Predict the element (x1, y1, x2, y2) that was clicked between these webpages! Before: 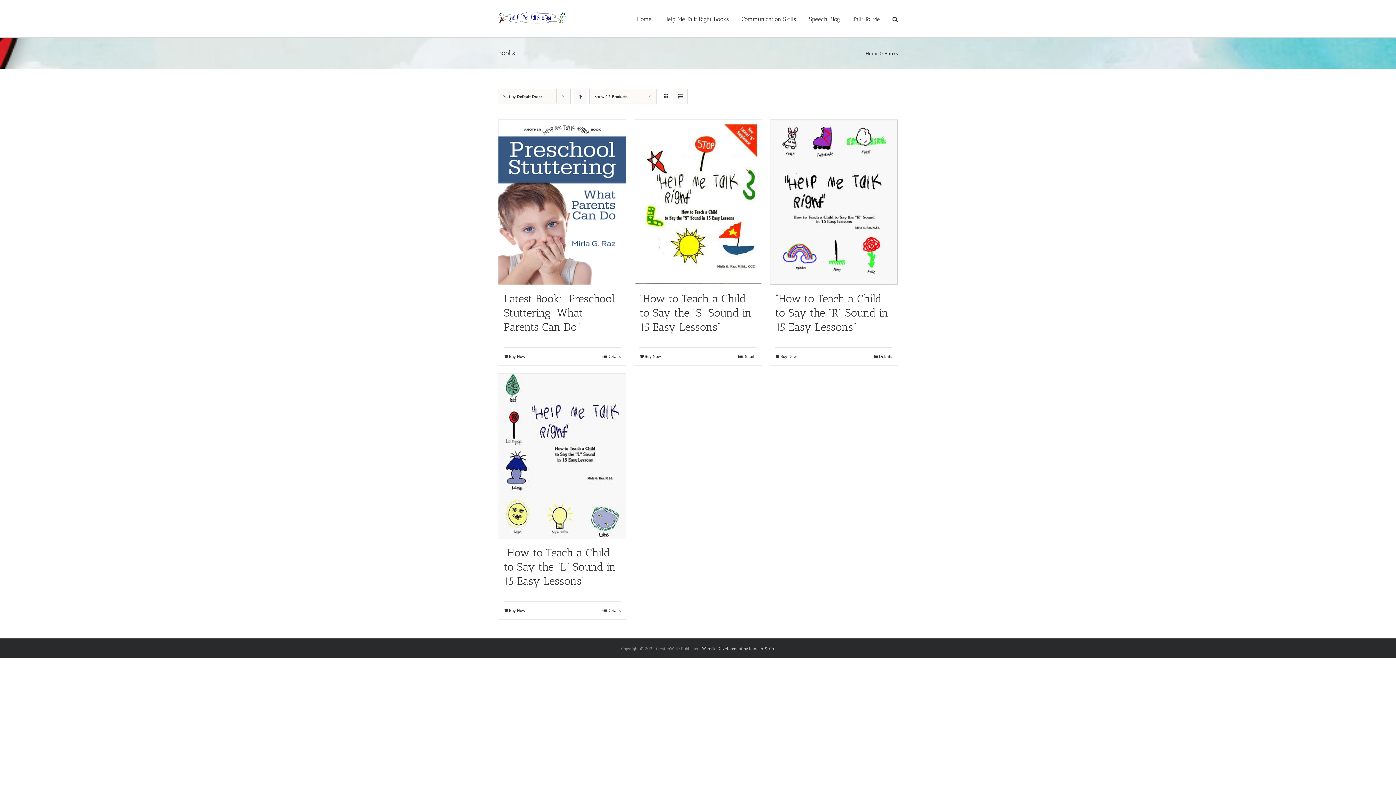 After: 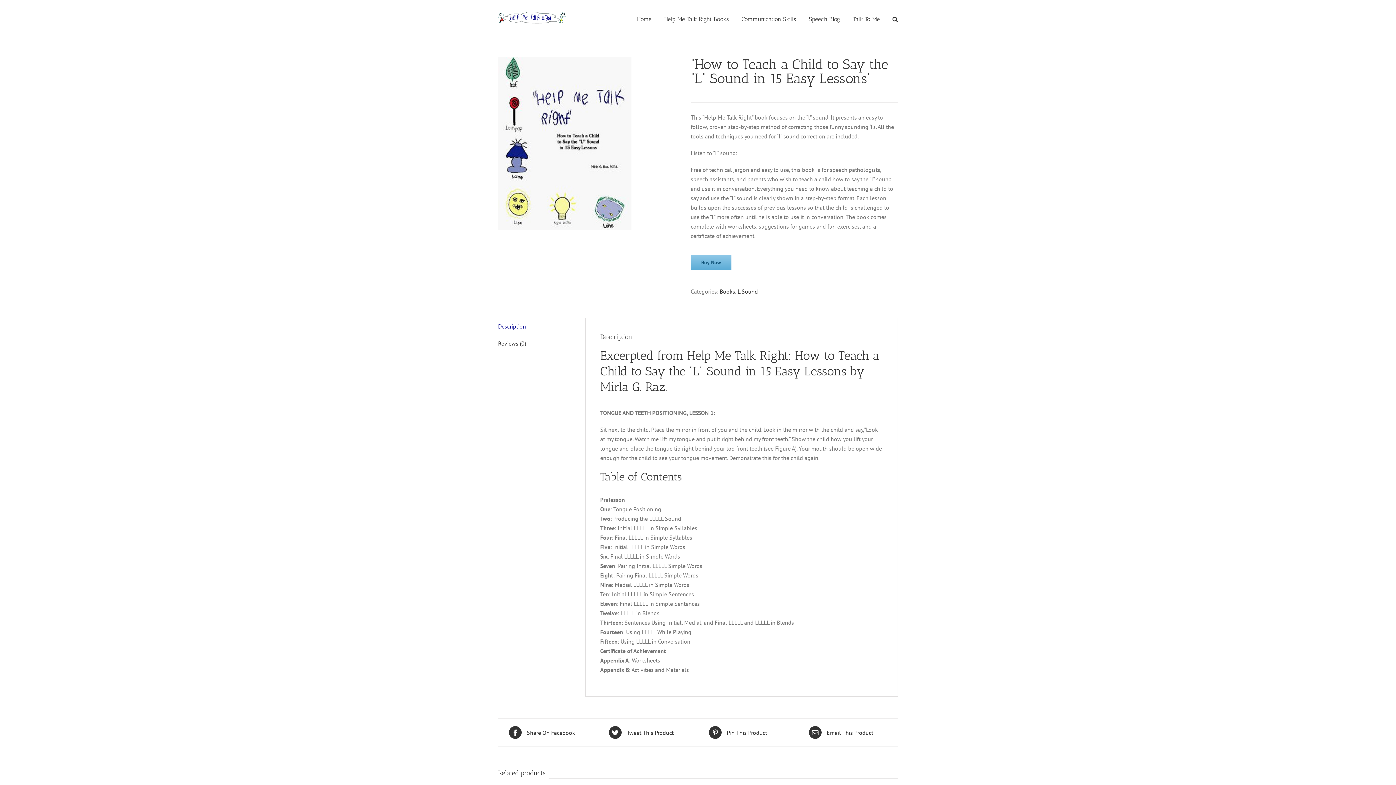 Action: bbox: (498, 373, 626, 538) label: “How to Teach a Child to Say the “L” Sound in 15 Easy Lessons”